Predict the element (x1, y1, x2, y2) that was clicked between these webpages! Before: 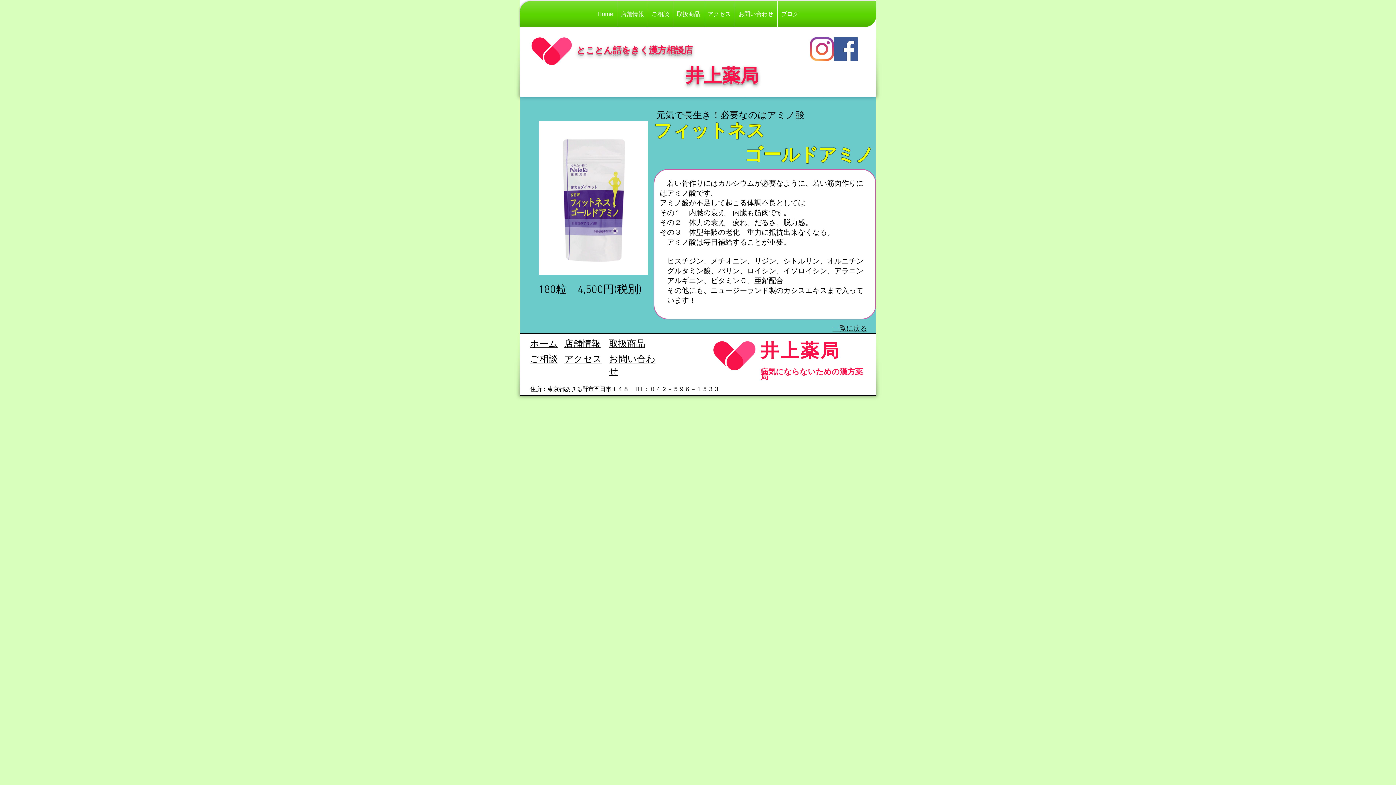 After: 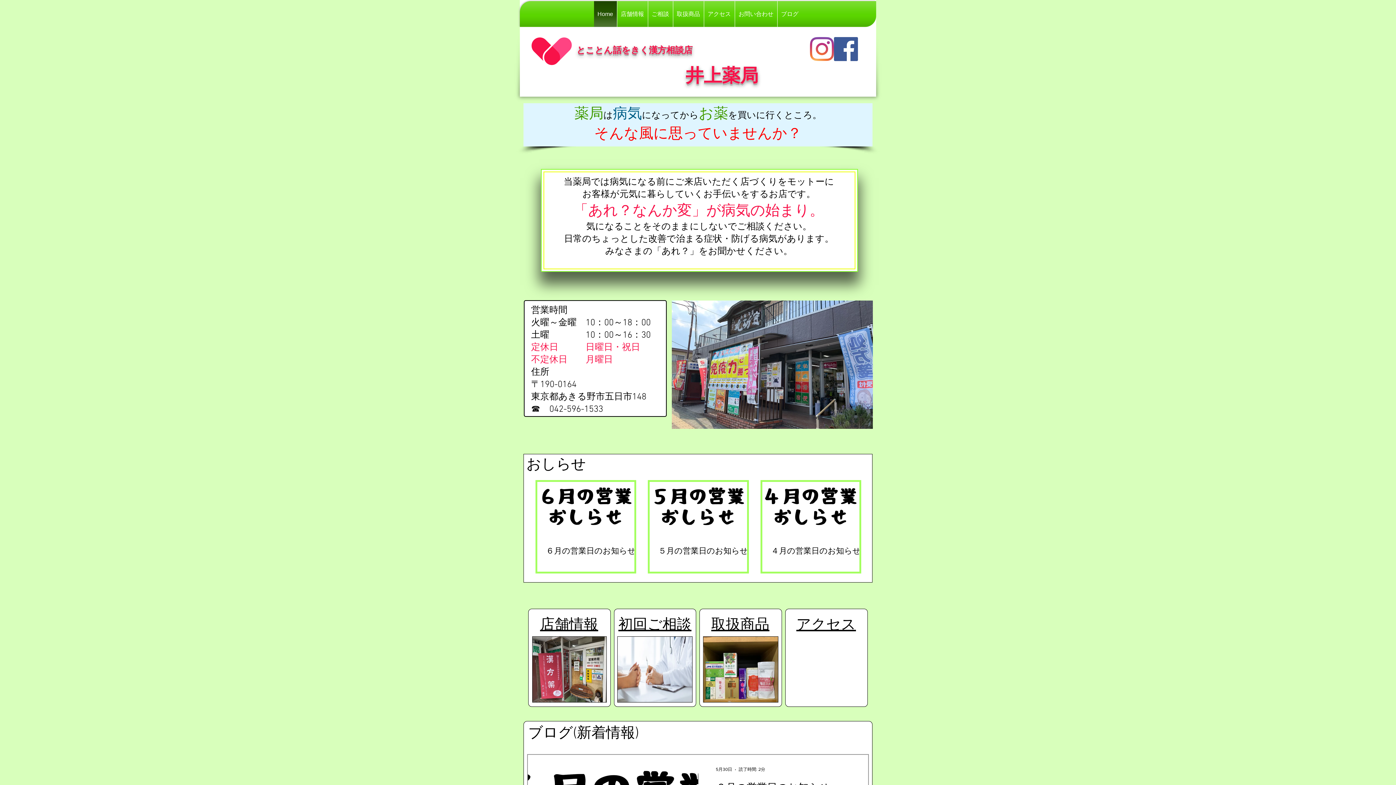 Action: label: ホーム bbox: (530, 339, 558, 350)